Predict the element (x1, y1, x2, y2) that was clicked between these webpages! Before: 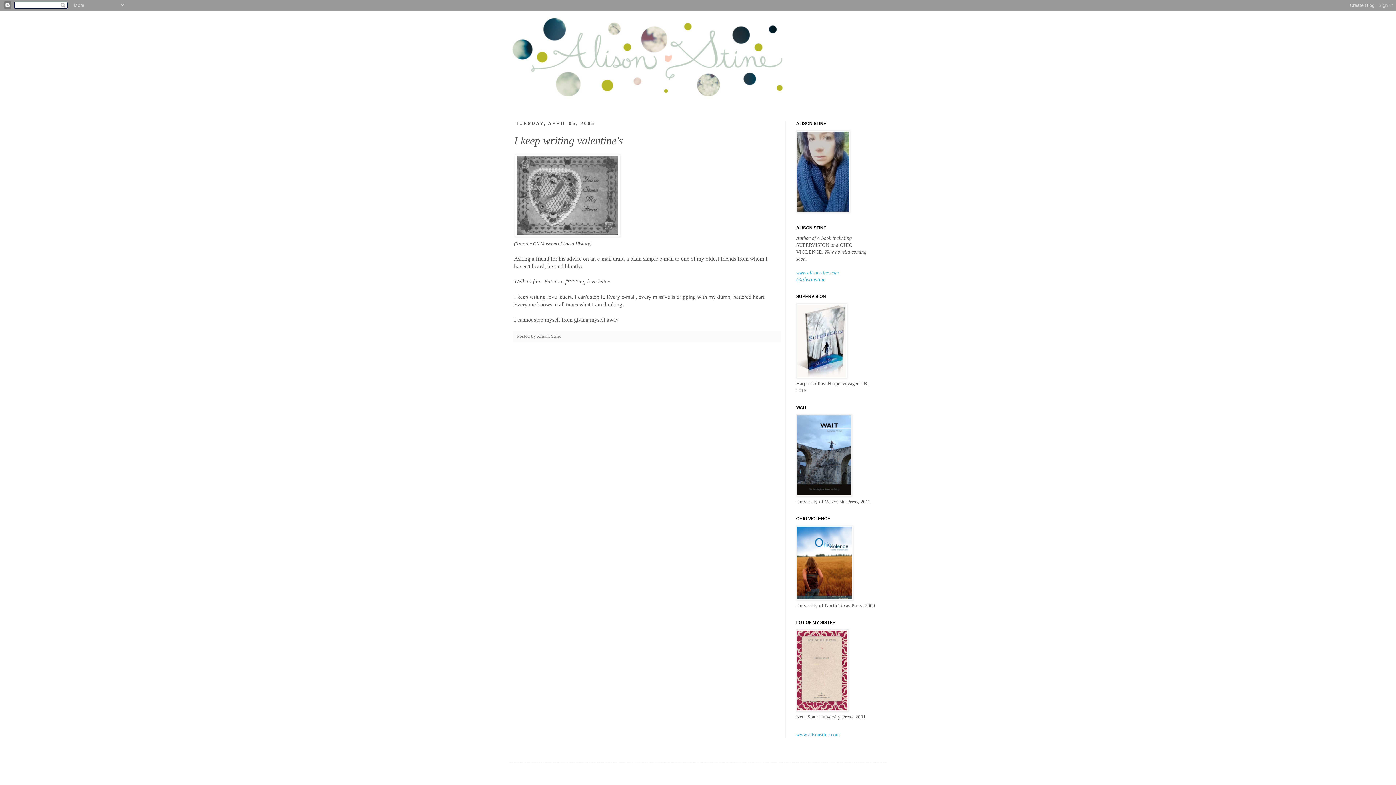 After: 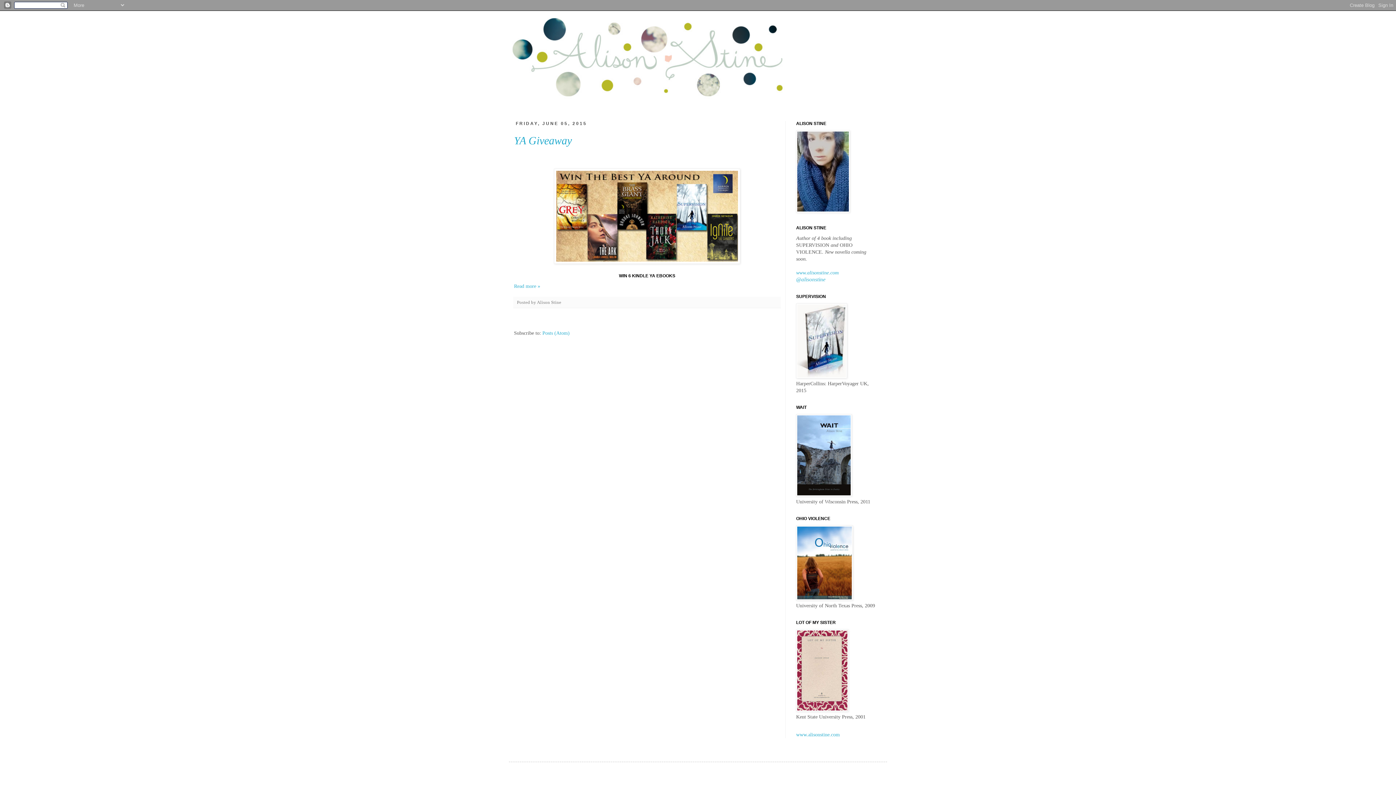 Action: bbox: (509, 14, 887, 99)